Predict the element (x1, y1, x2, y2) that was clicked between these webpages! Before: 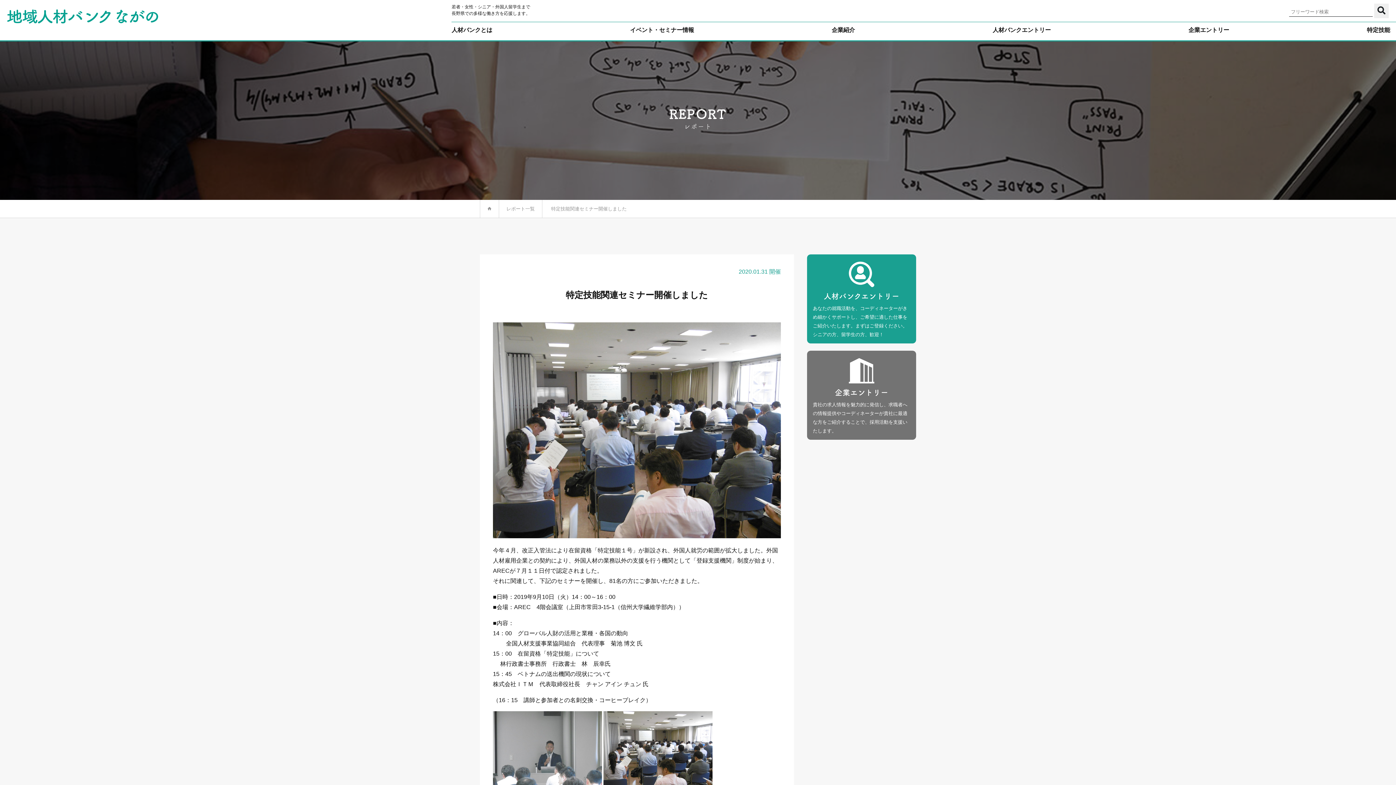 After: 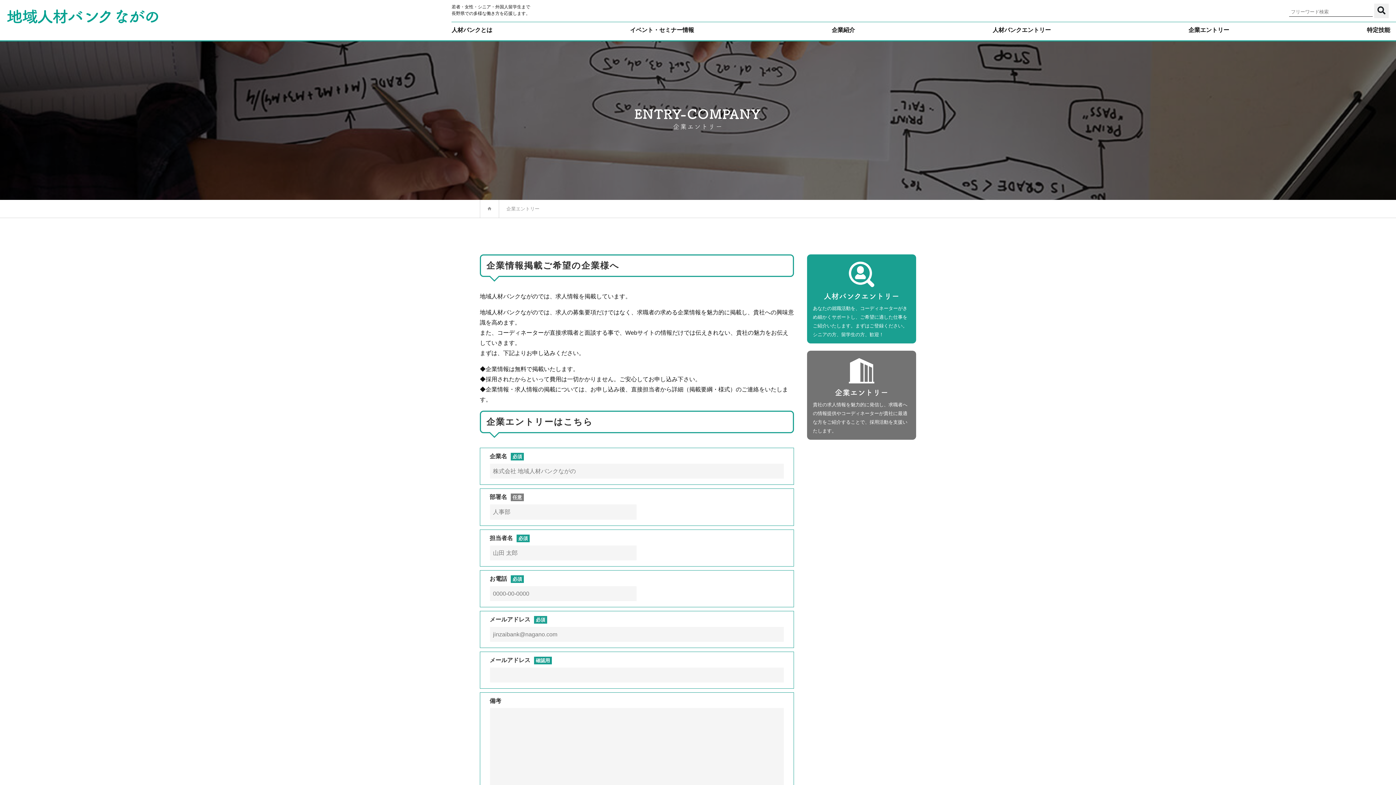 Action: bbox: (807, 350, 916, 439) label: 企業エントリー
貴社の求人情報を魅力的に発信し、求職者への情報提供やコーディネーターが貴社に最適な方をご紹介することで、採用活動を支援いたします。